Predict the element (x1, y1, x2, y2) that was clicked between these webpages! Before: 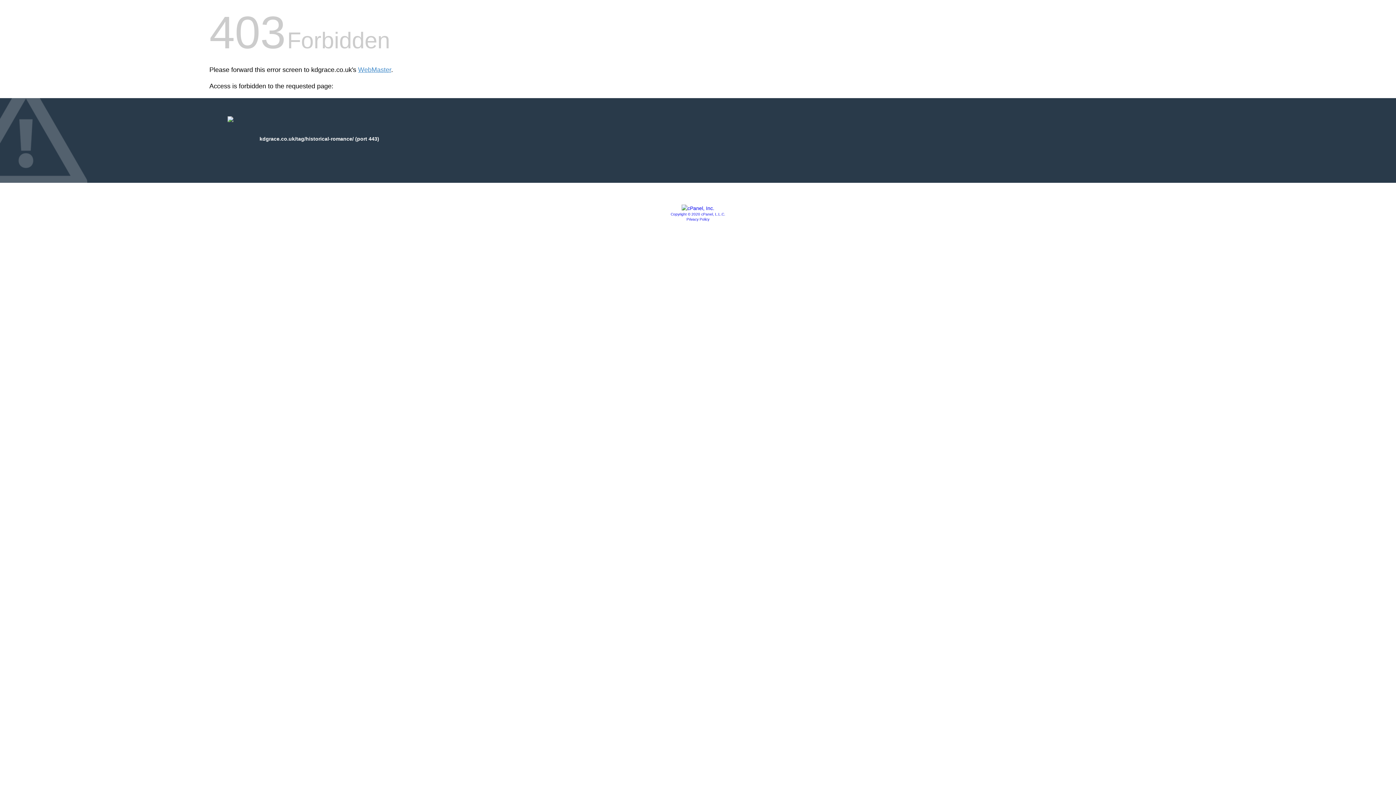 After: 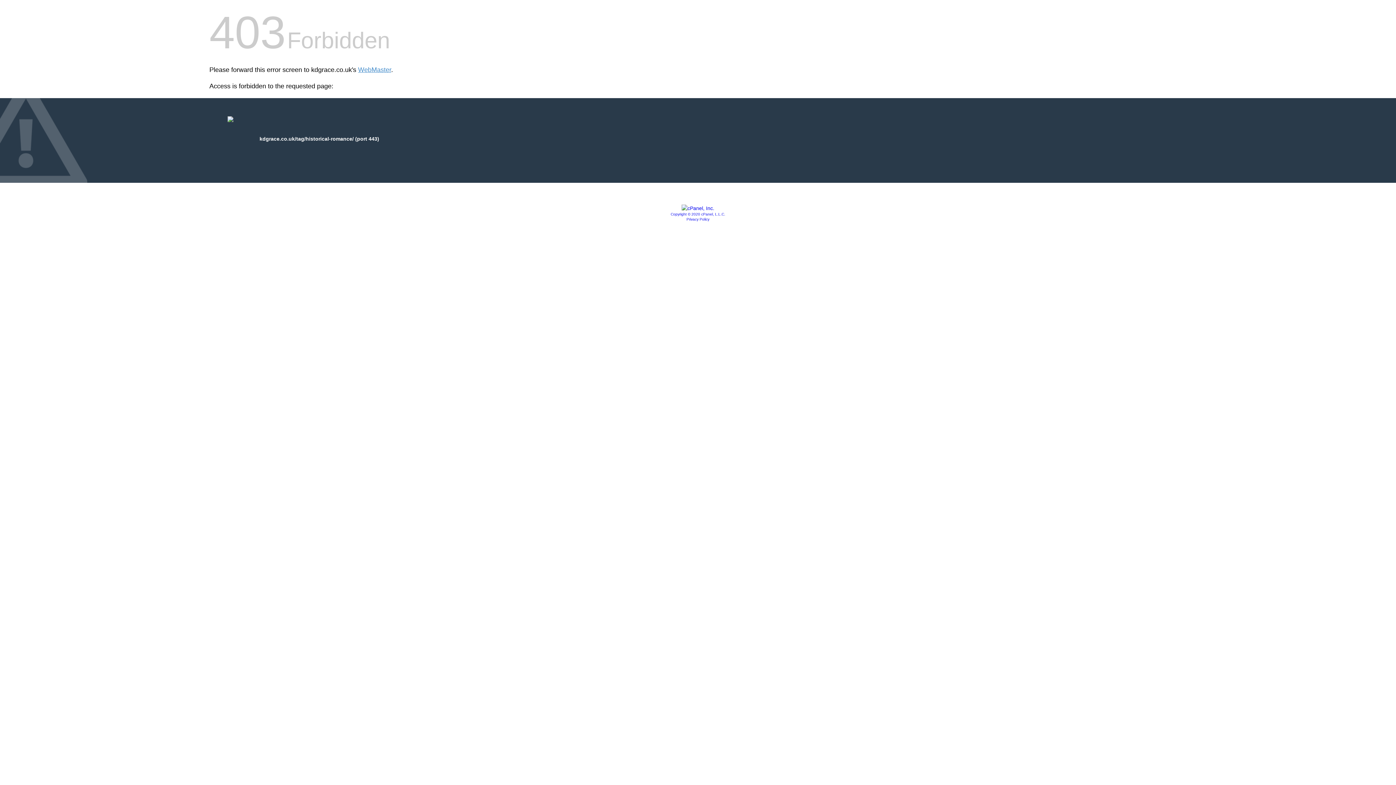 Action: label: Copyright © 2020 cPanel, L.L.C. bbox: (670, 212, 725, 216)